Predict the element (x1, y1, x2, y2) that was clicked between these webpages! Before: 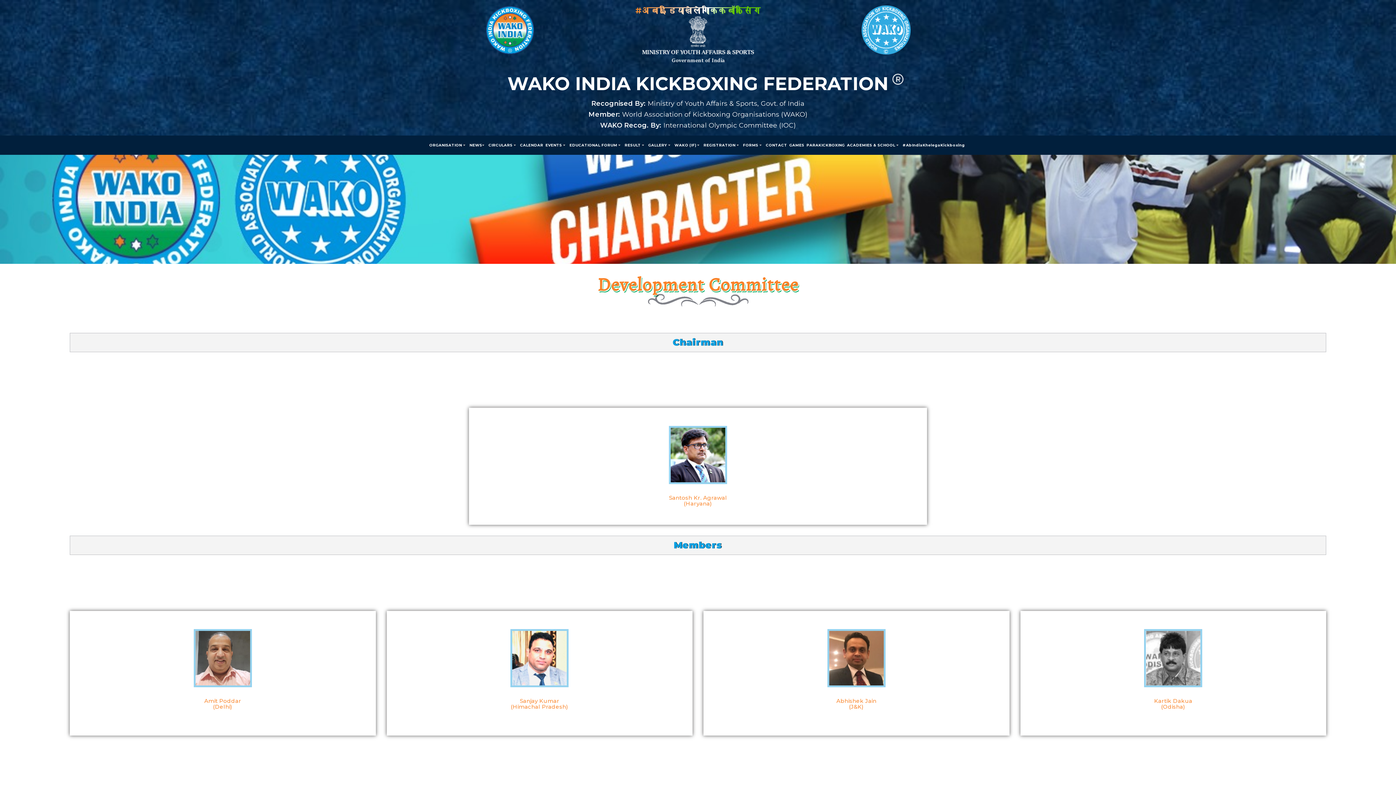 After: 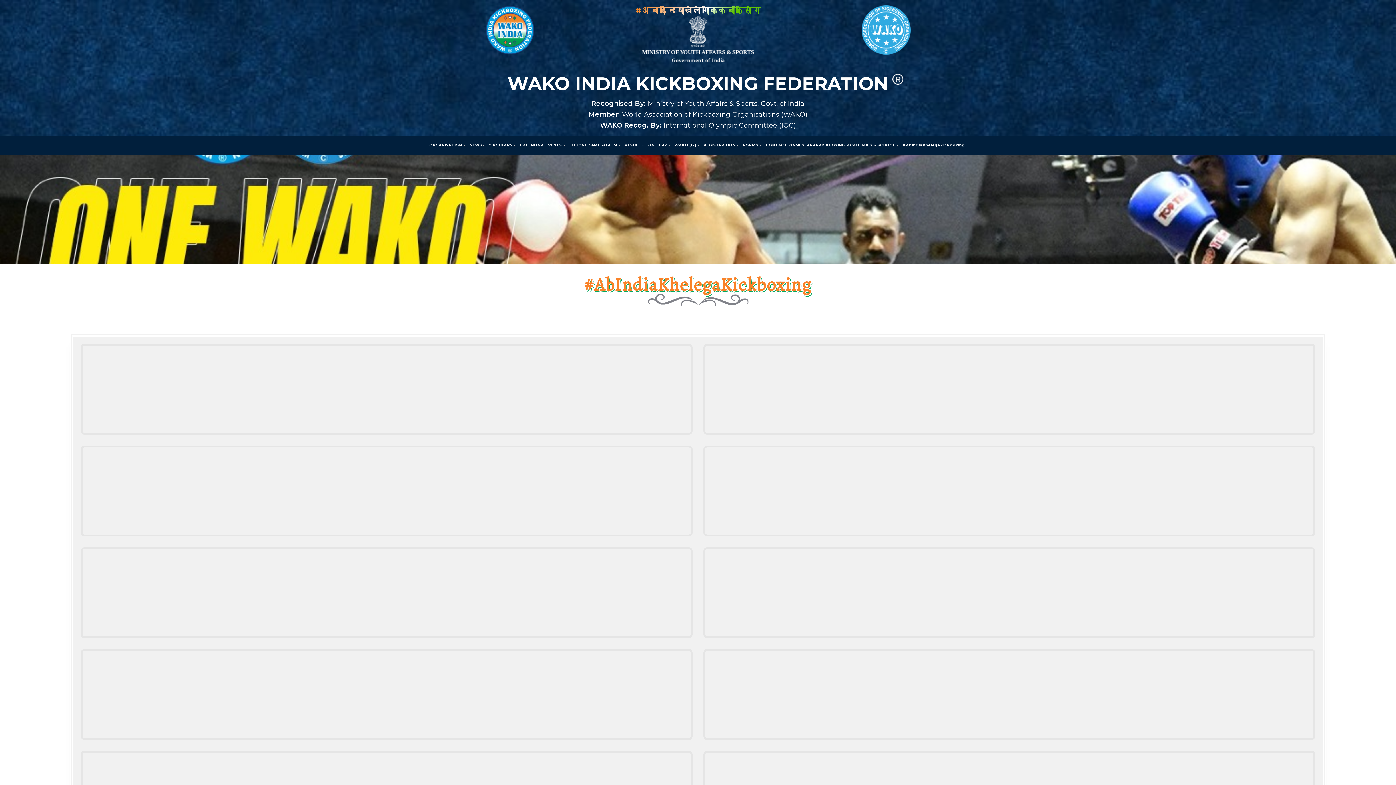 Action: label: #AbIndiaKhelegaKickboxing bbox: (899, 139, 968, 151)